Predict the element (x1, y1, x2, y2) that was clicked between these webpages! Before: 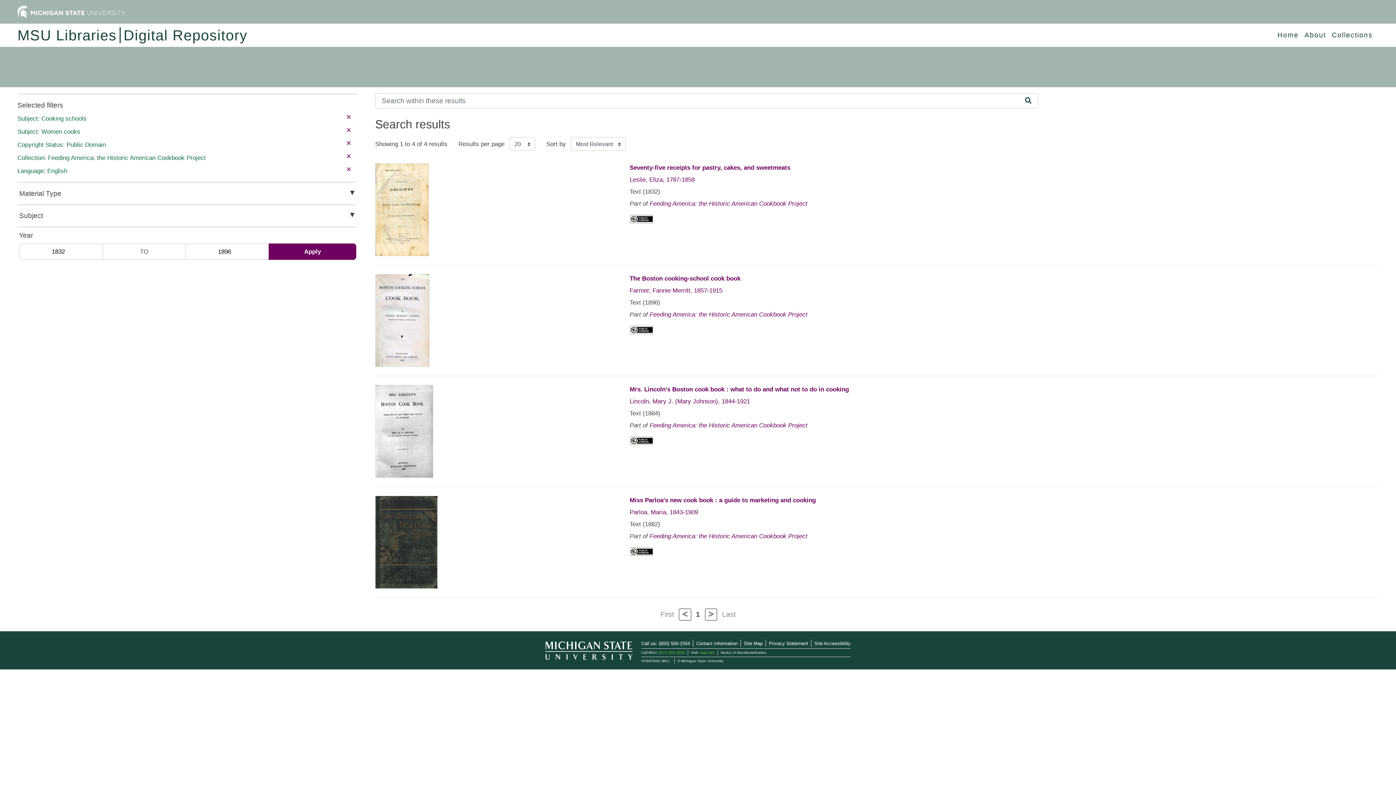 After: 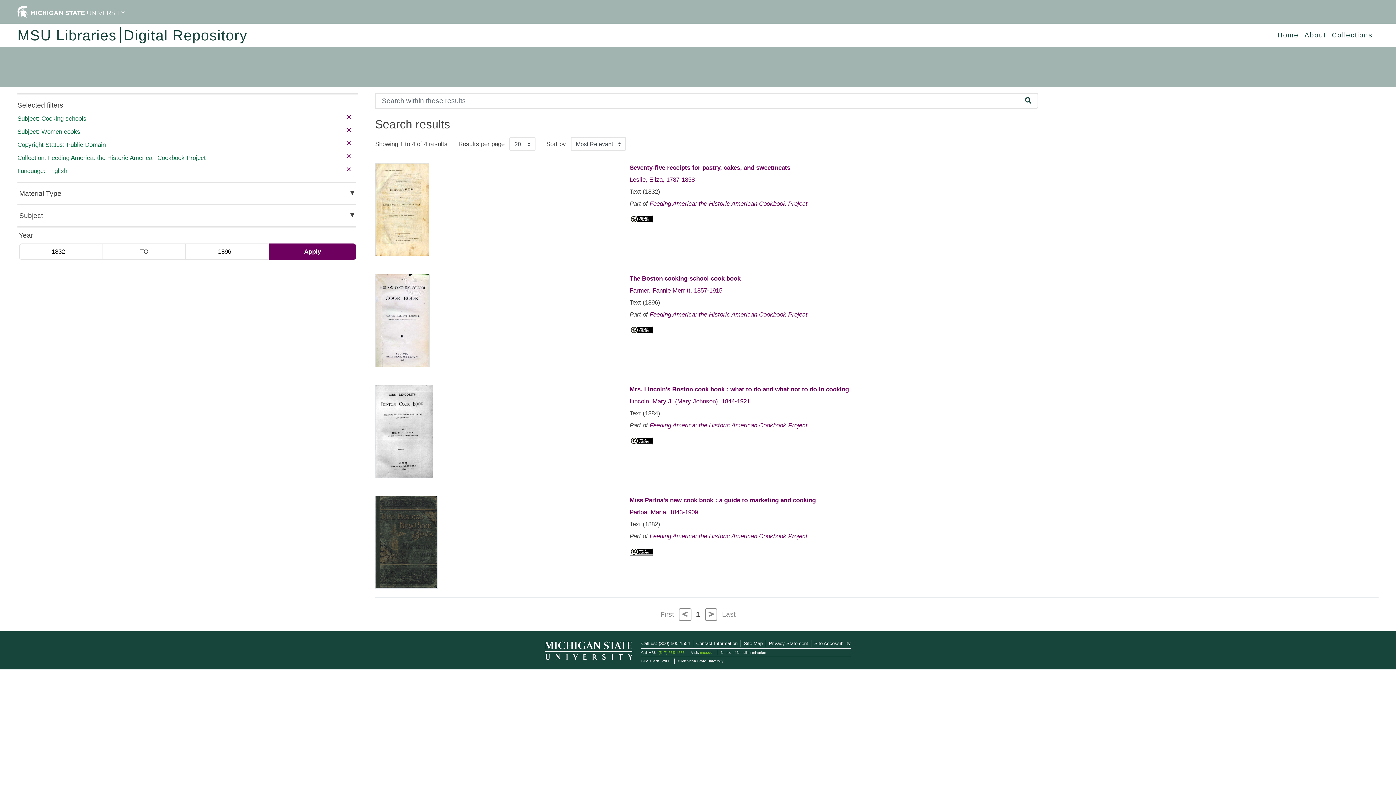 Action: bbox: (268, 243, 356, 259) label: Apply date range filter